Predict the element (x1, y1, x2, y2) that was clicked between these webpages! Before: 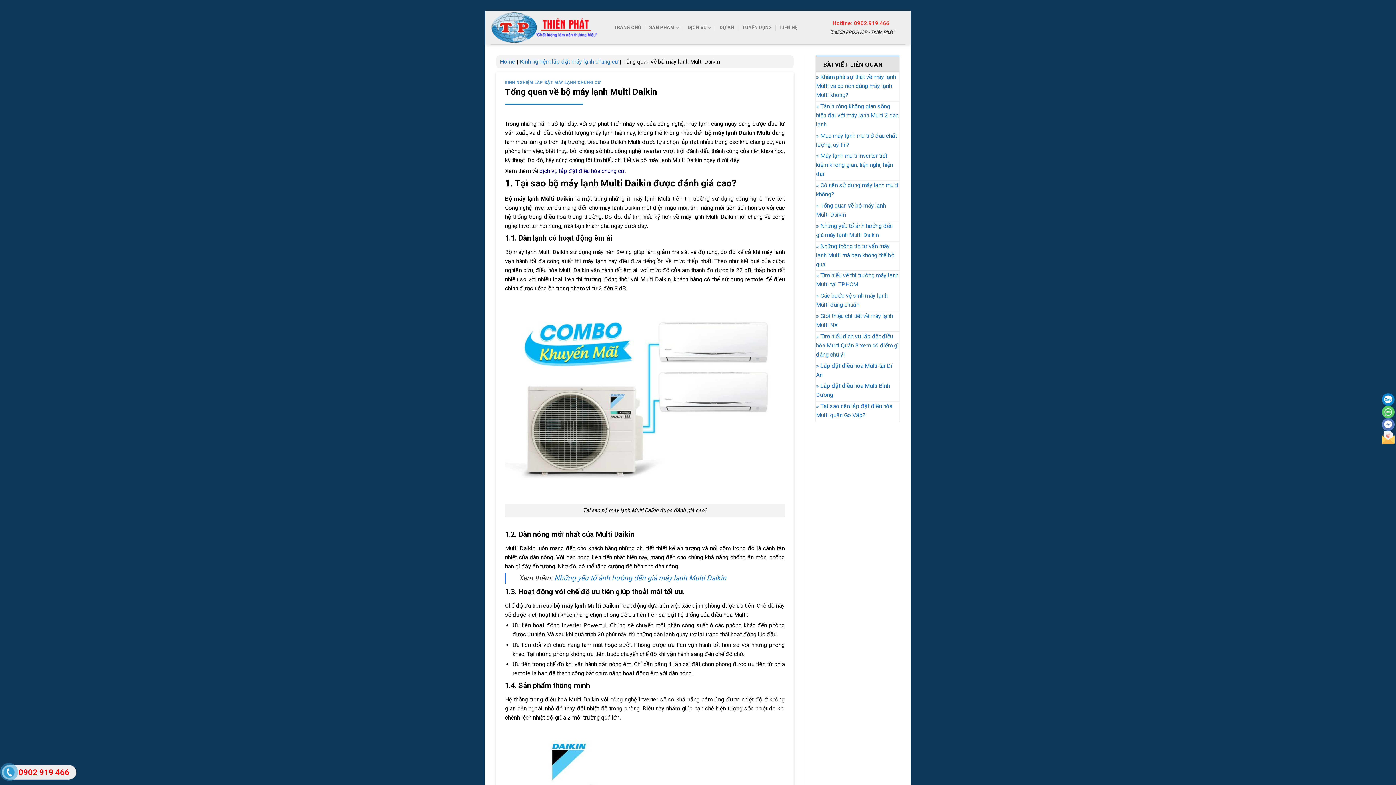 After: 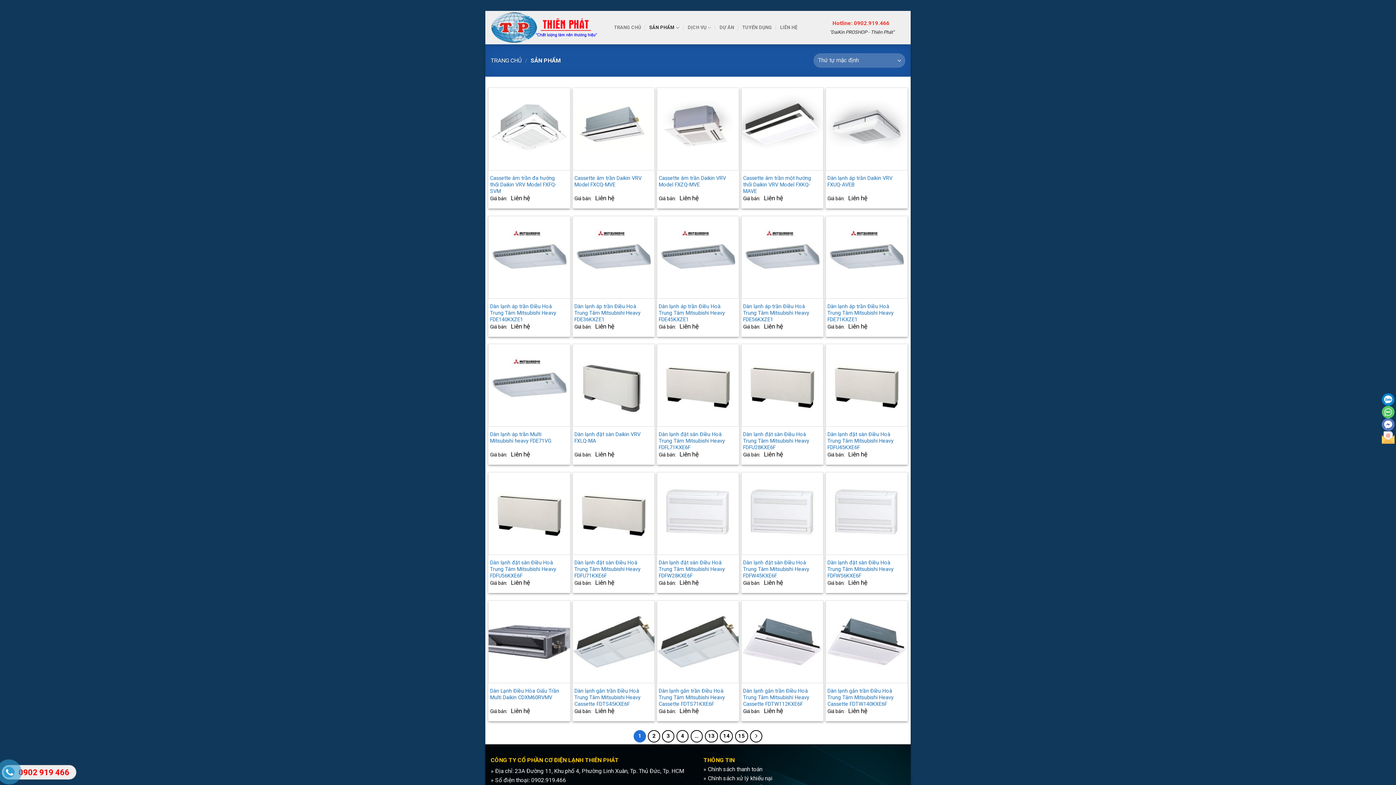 Action: bbox: (649, 20, 679, 34) label: SẢN PHẨM